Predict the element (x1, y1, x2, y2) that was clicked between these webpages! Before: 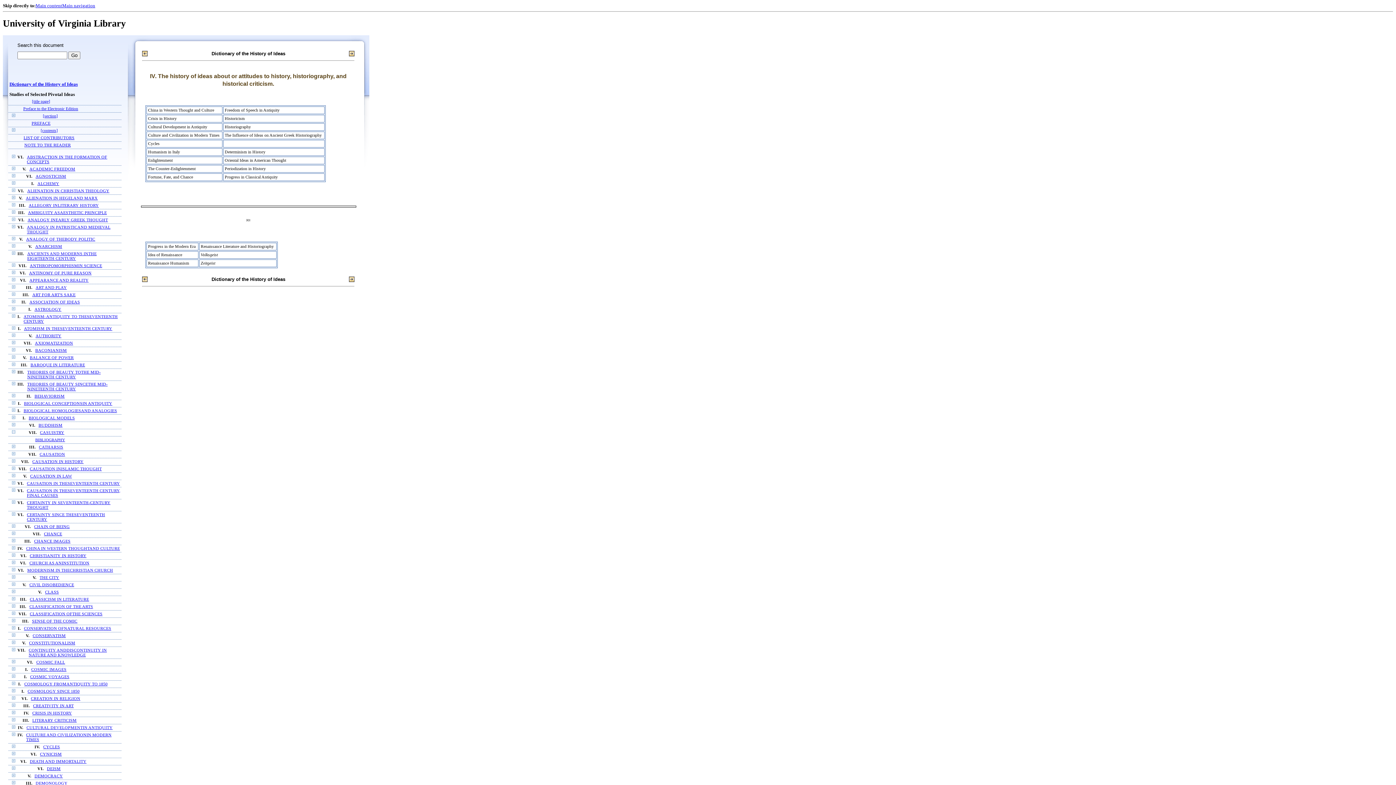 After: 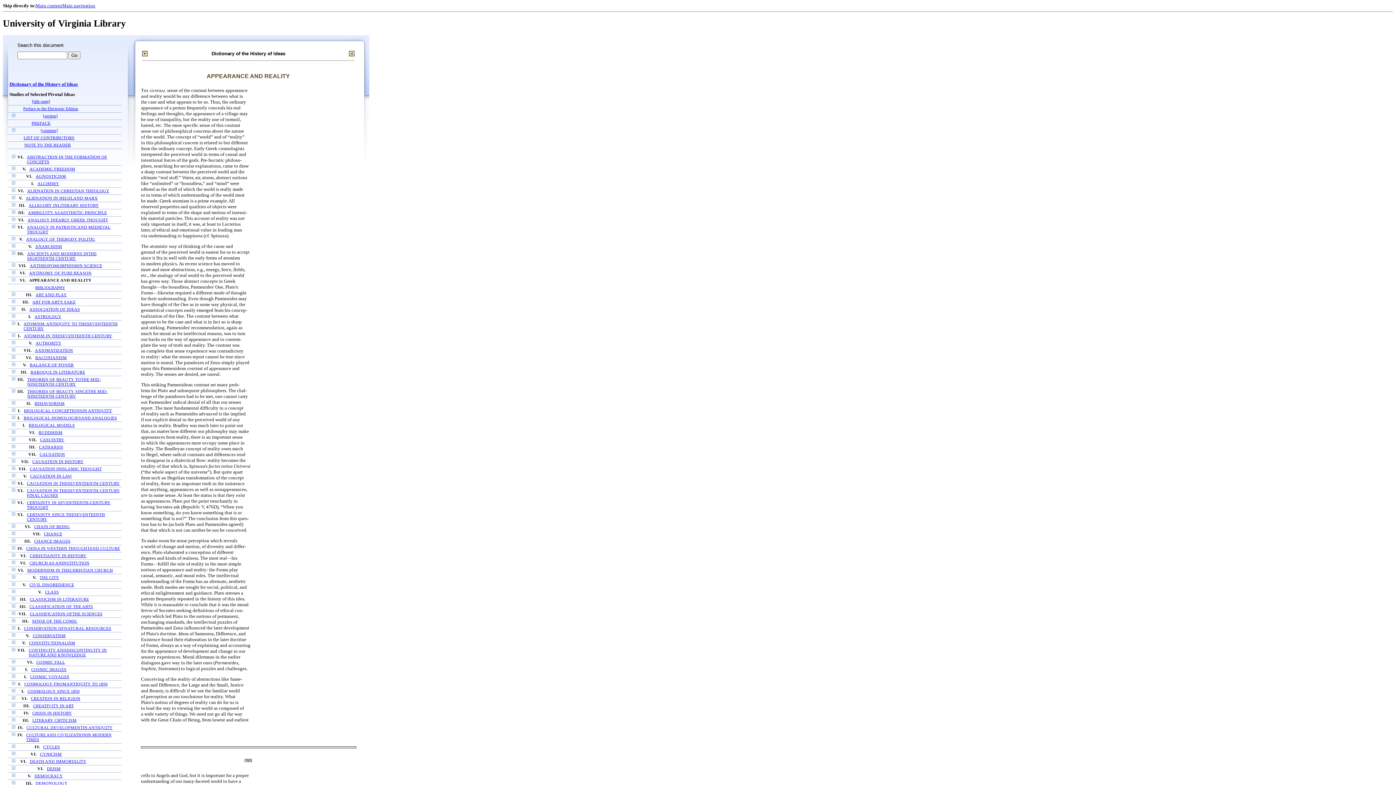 Action: bbox: (29, 278, 88, 283) label: APPEARANCE AND REALITY